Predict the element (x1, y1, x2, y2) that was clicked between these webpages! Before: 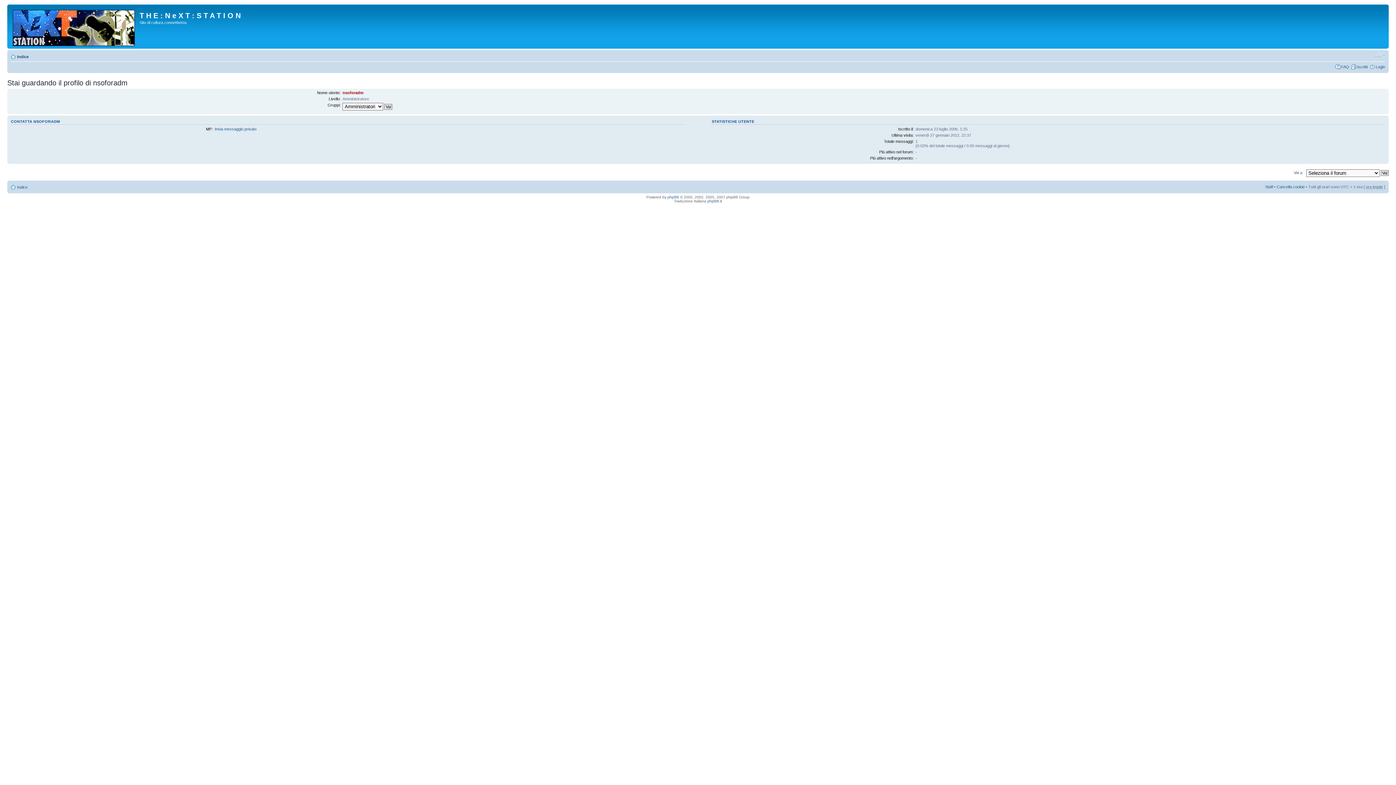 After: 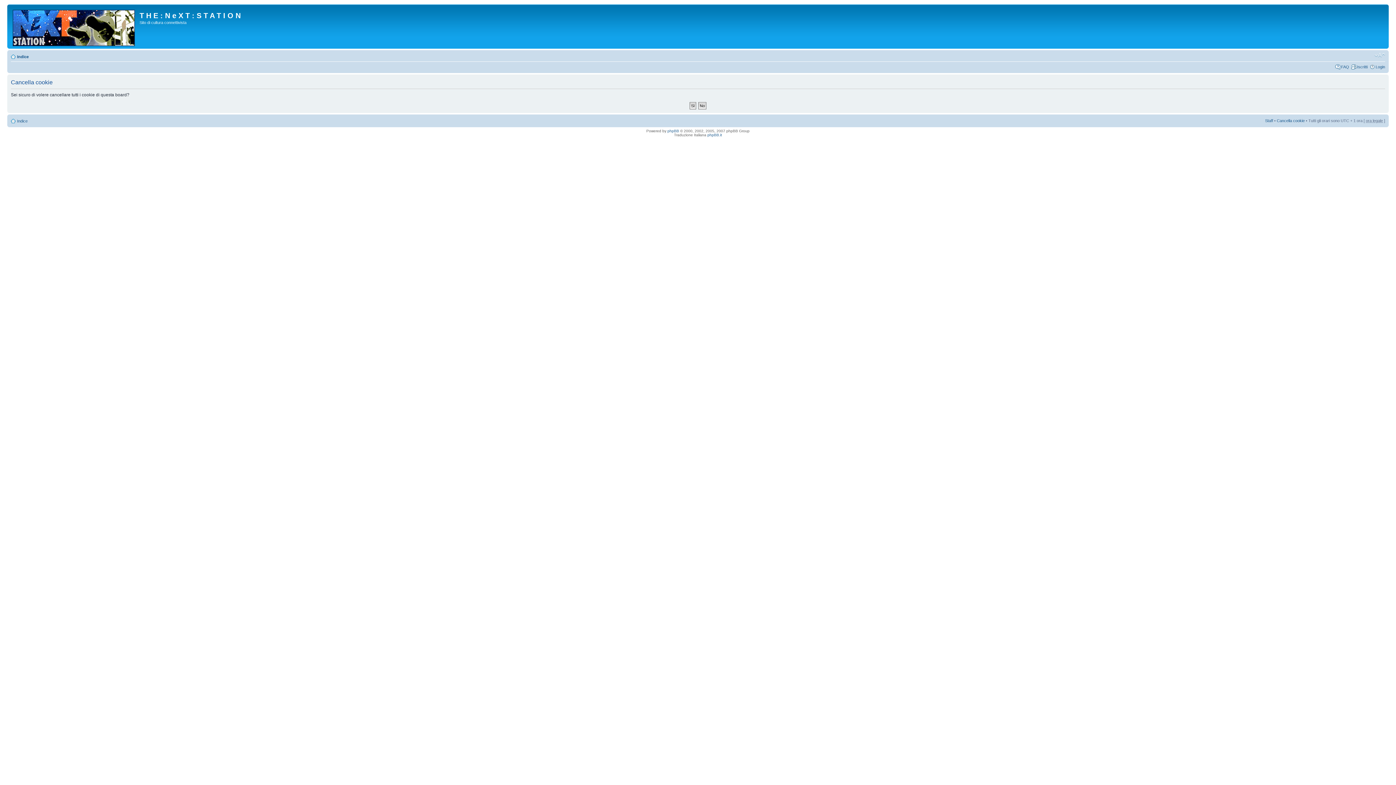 Action: bbox: (1277, 184, 1305, 189) label: Cancella cookie